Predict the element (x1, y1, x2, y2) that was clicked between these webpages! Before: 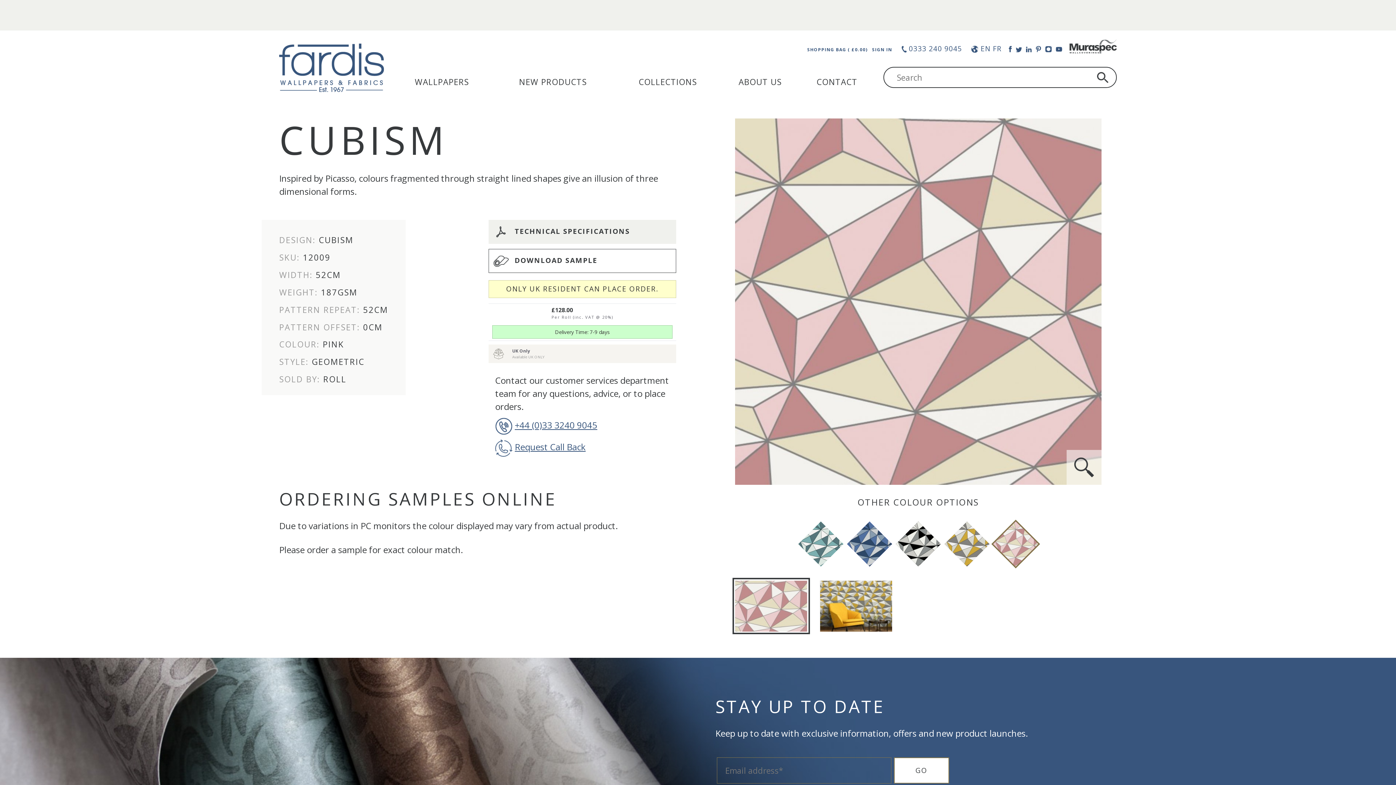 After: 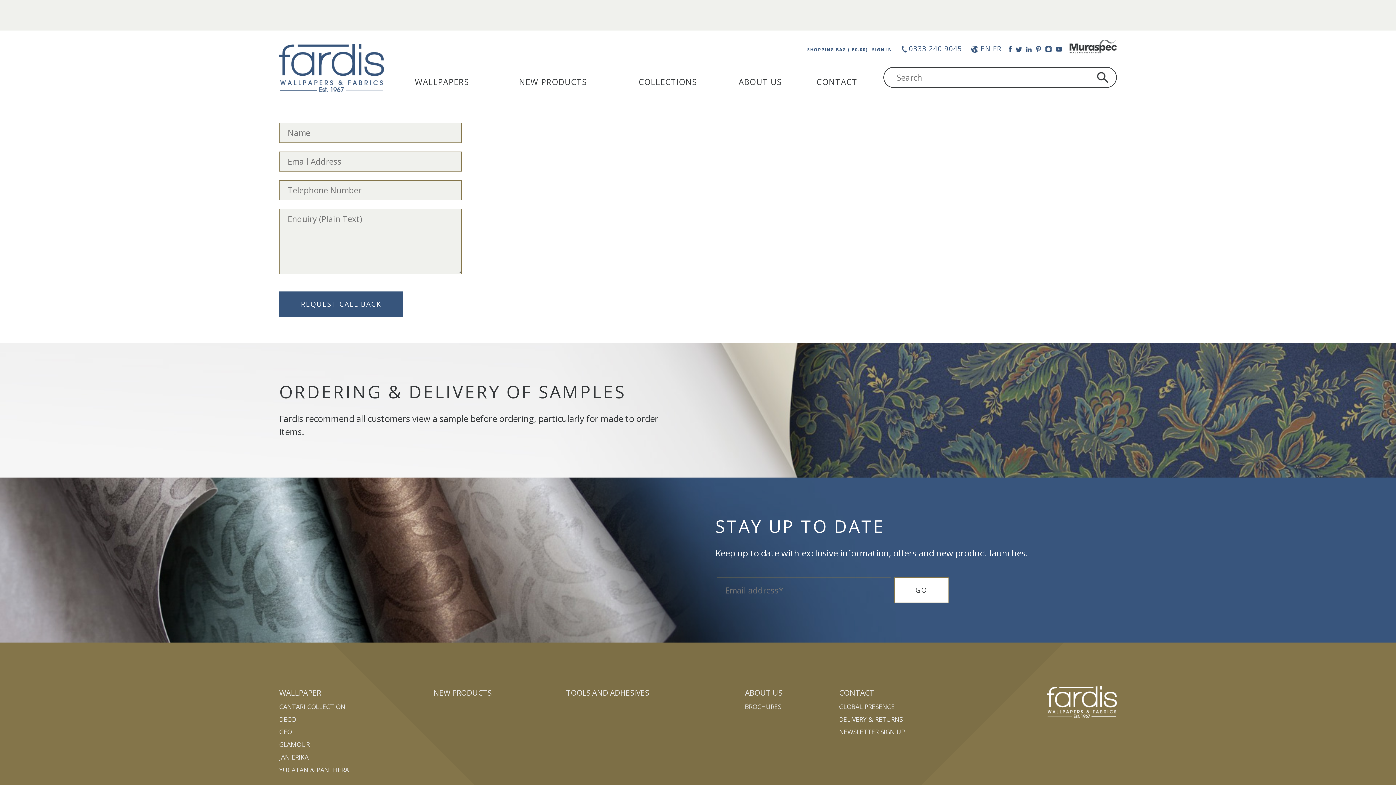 Action: label: CONTACT bbox: (816, 76, 857, 87)